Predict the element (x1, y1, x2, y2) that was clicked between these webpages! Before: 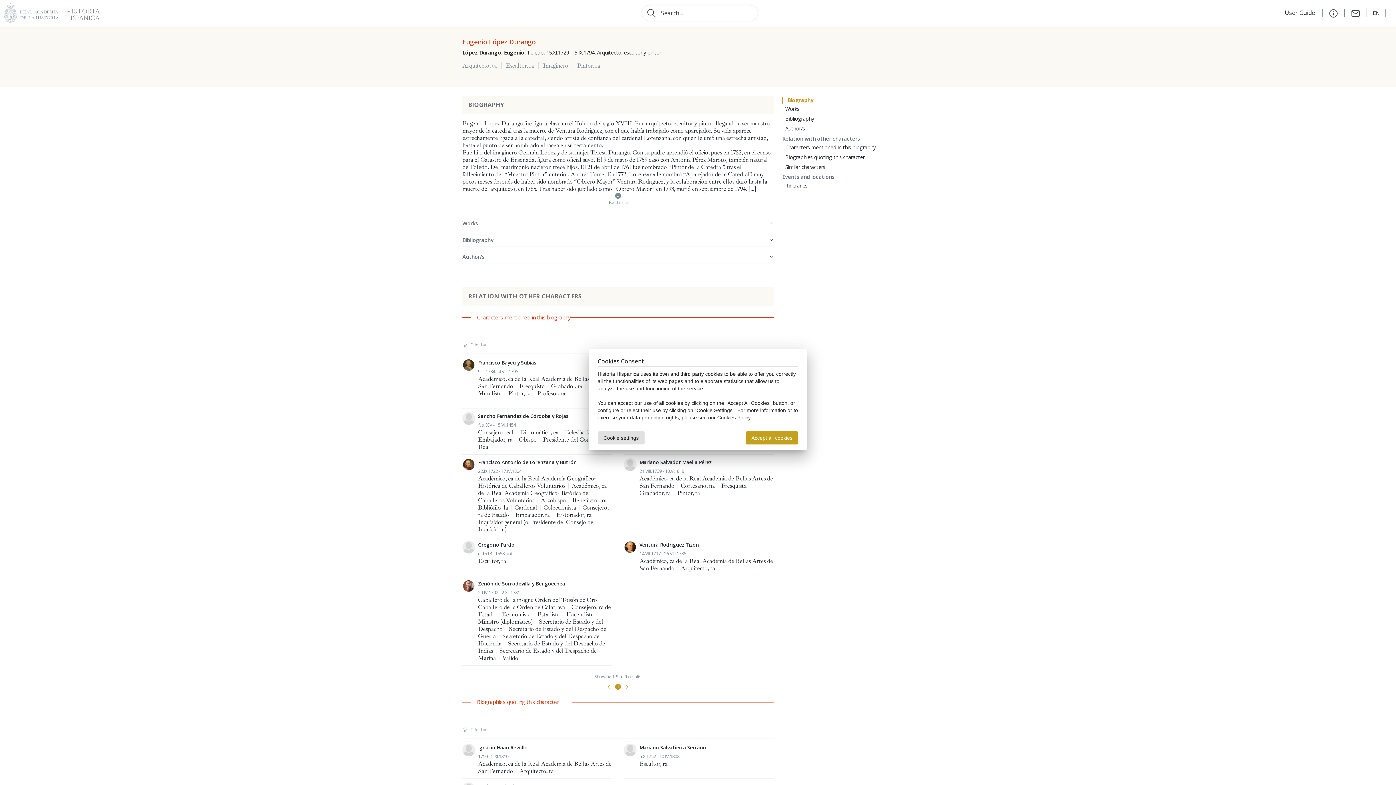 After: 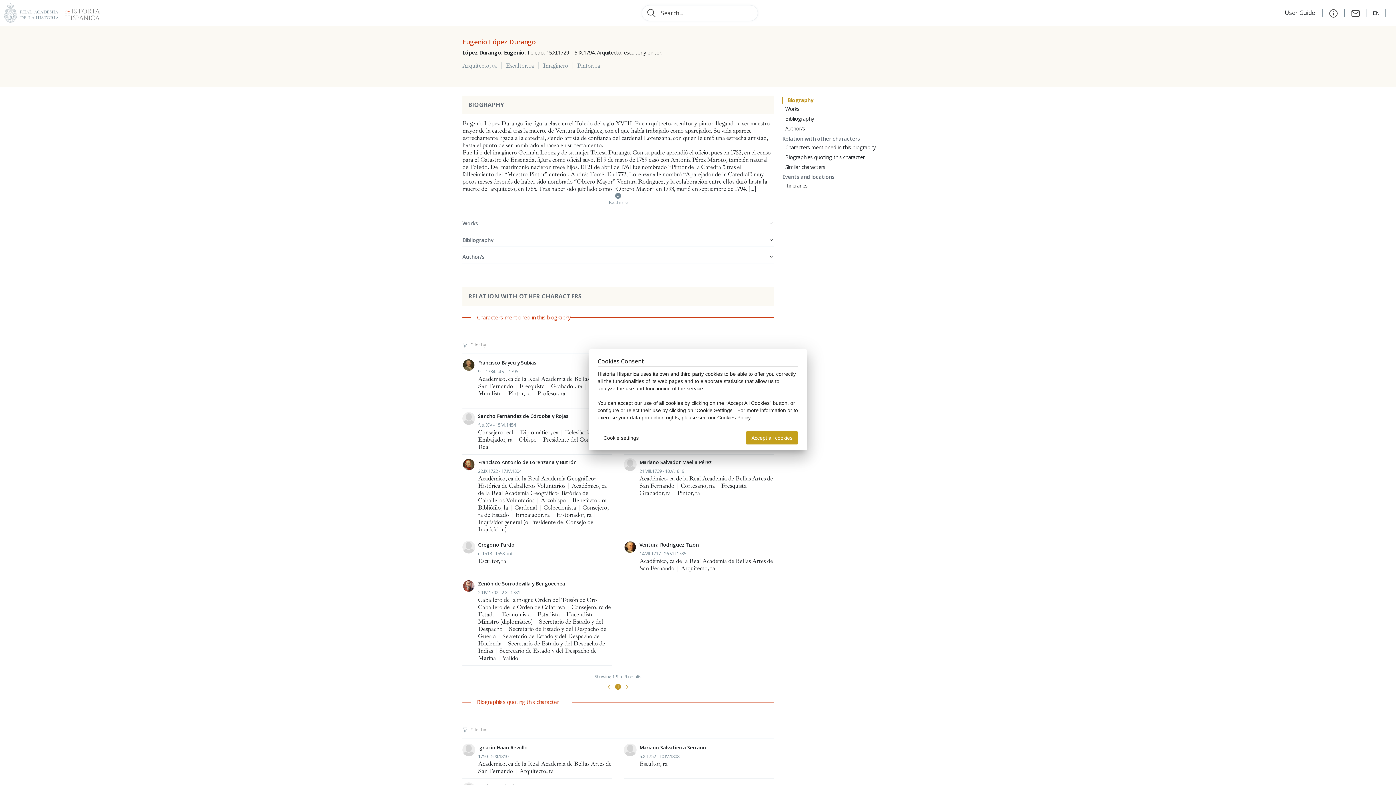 Action: label: User Guide  bbox: (1285, 8, 1316, 16)